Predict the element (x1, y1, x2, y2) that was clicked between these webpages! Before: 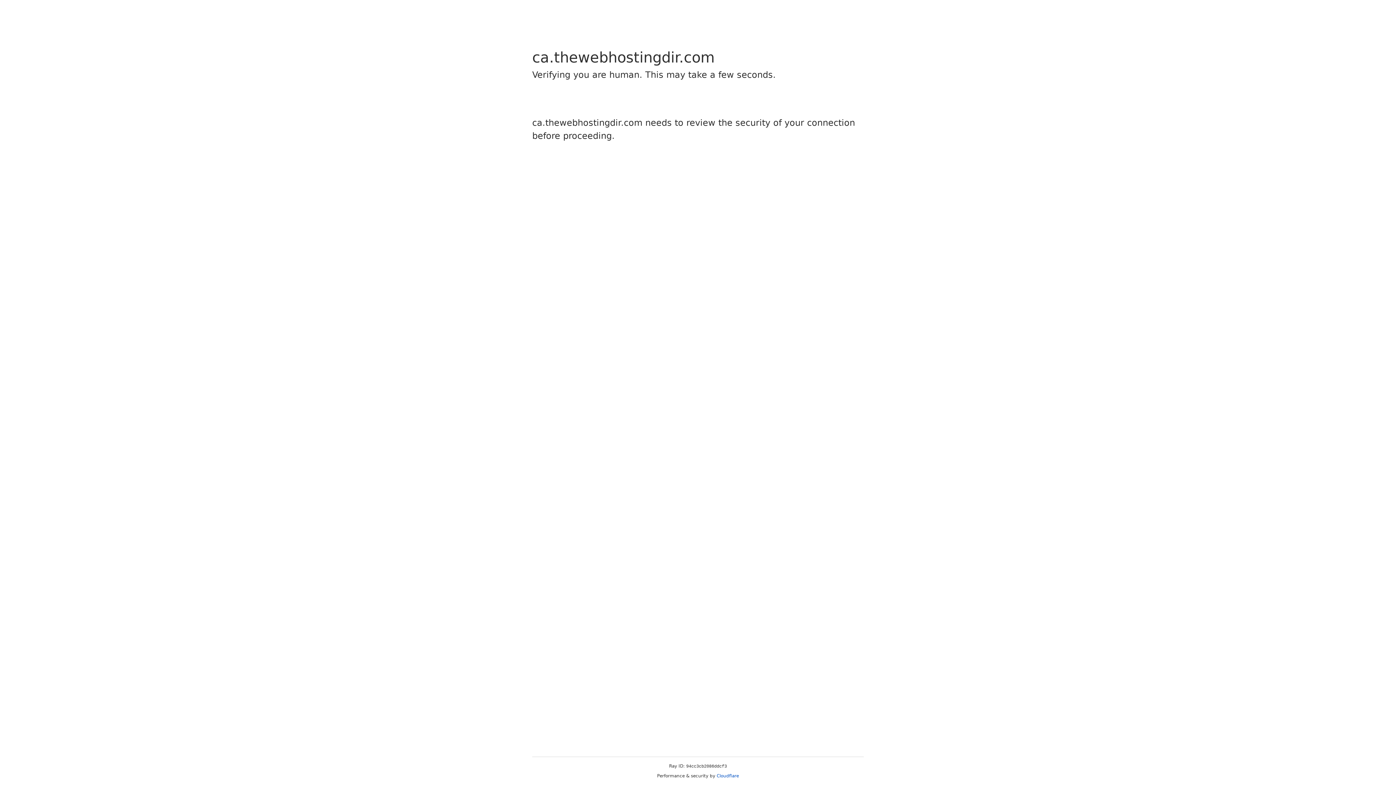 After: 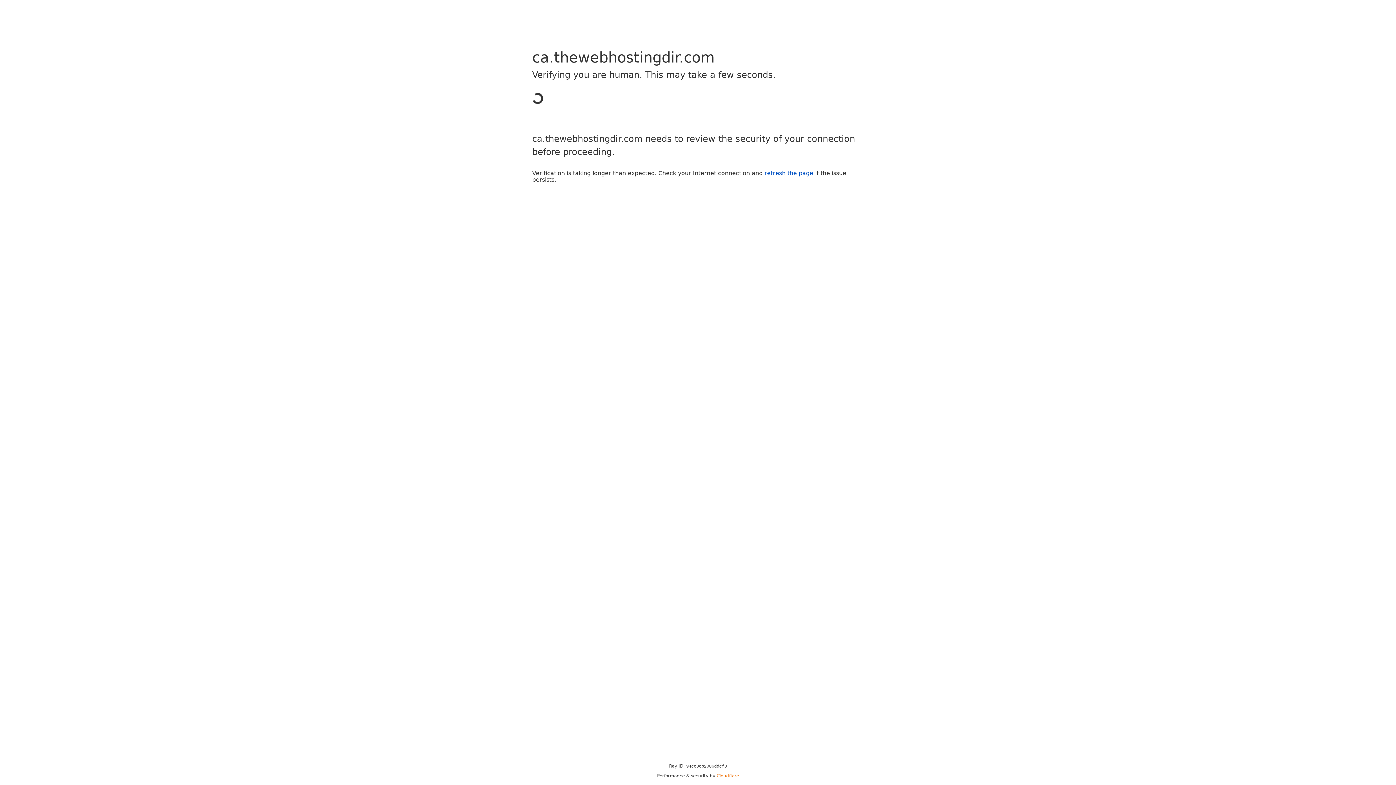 Action: bbox: (716, 773, 739, 778) label: Cloudflare